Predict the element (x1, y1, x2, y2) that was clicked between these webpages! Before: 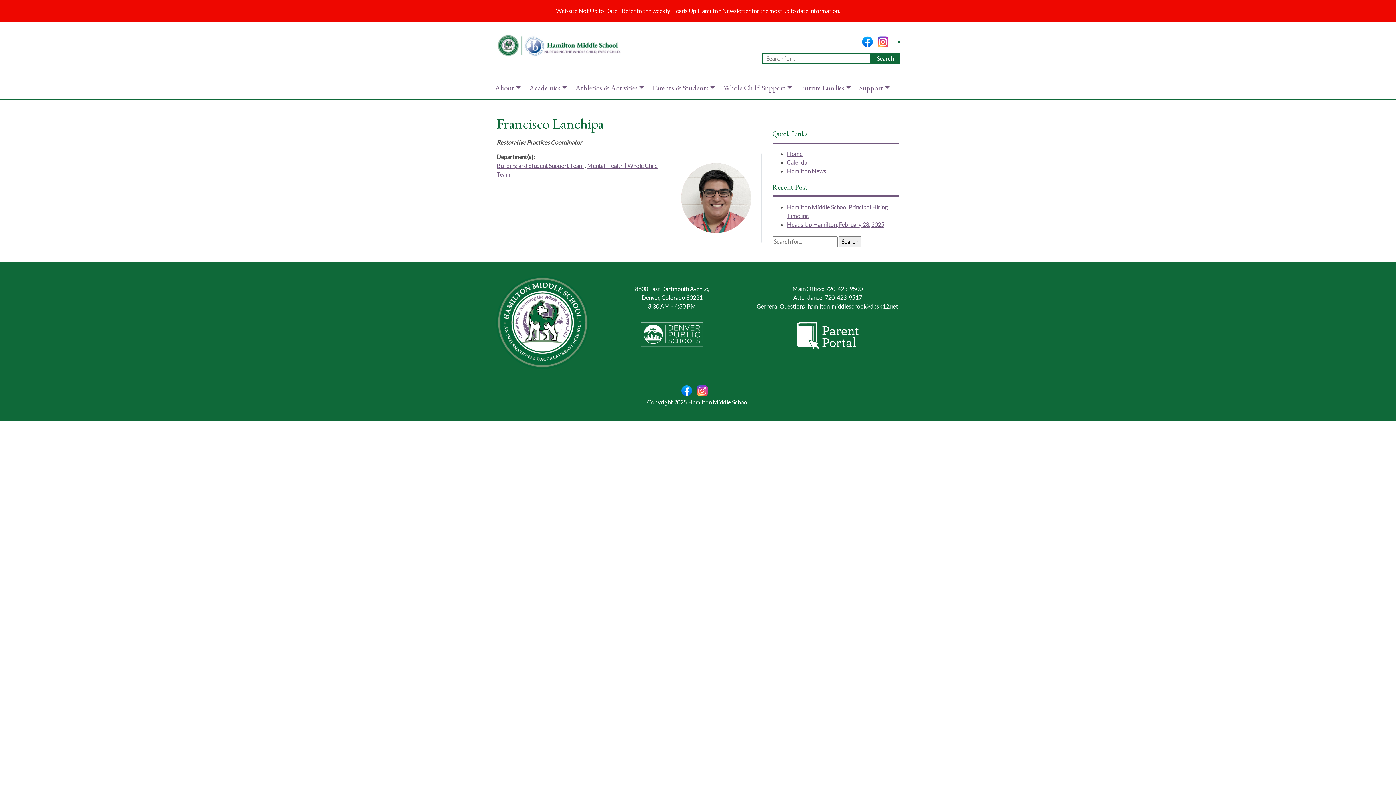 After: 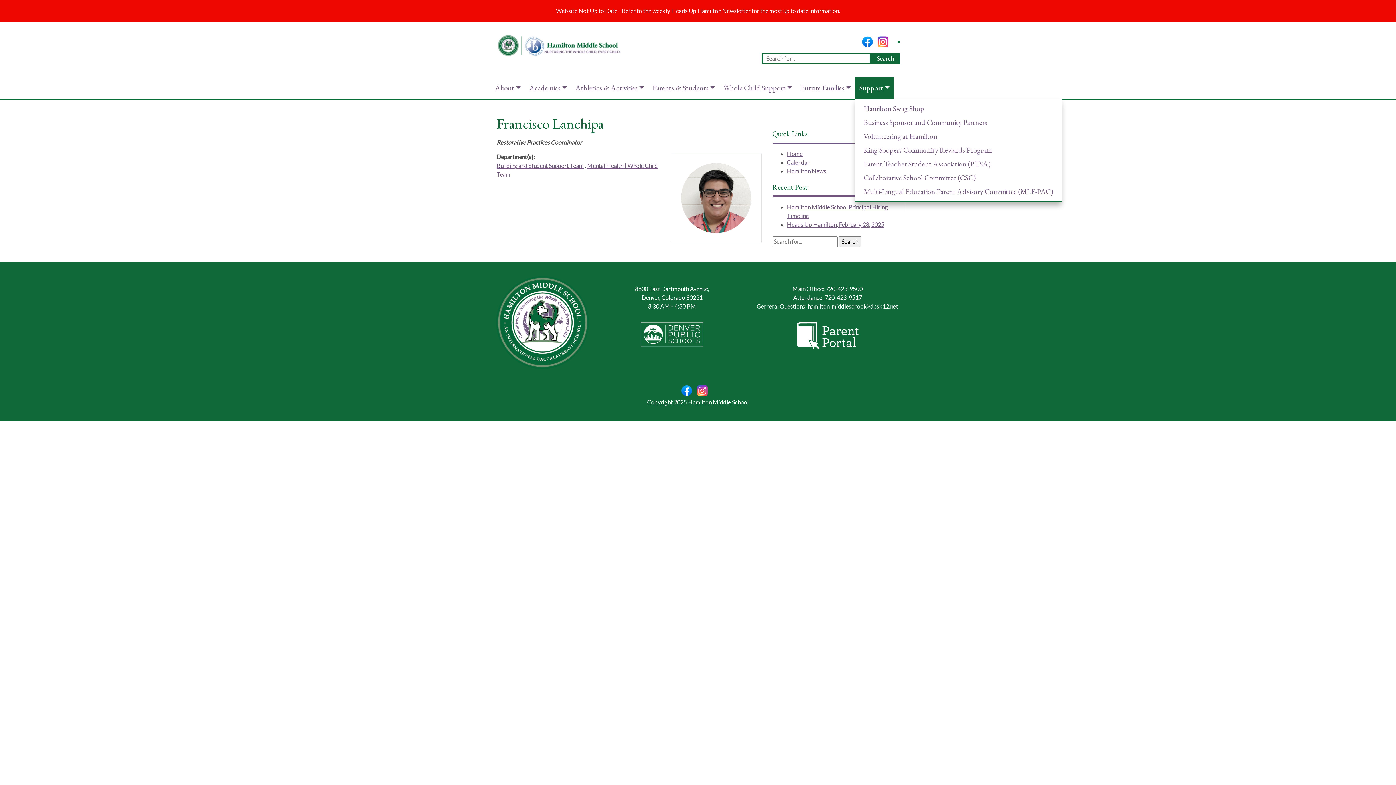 Action: bbox: (855, 76, 894, 99) label: Support